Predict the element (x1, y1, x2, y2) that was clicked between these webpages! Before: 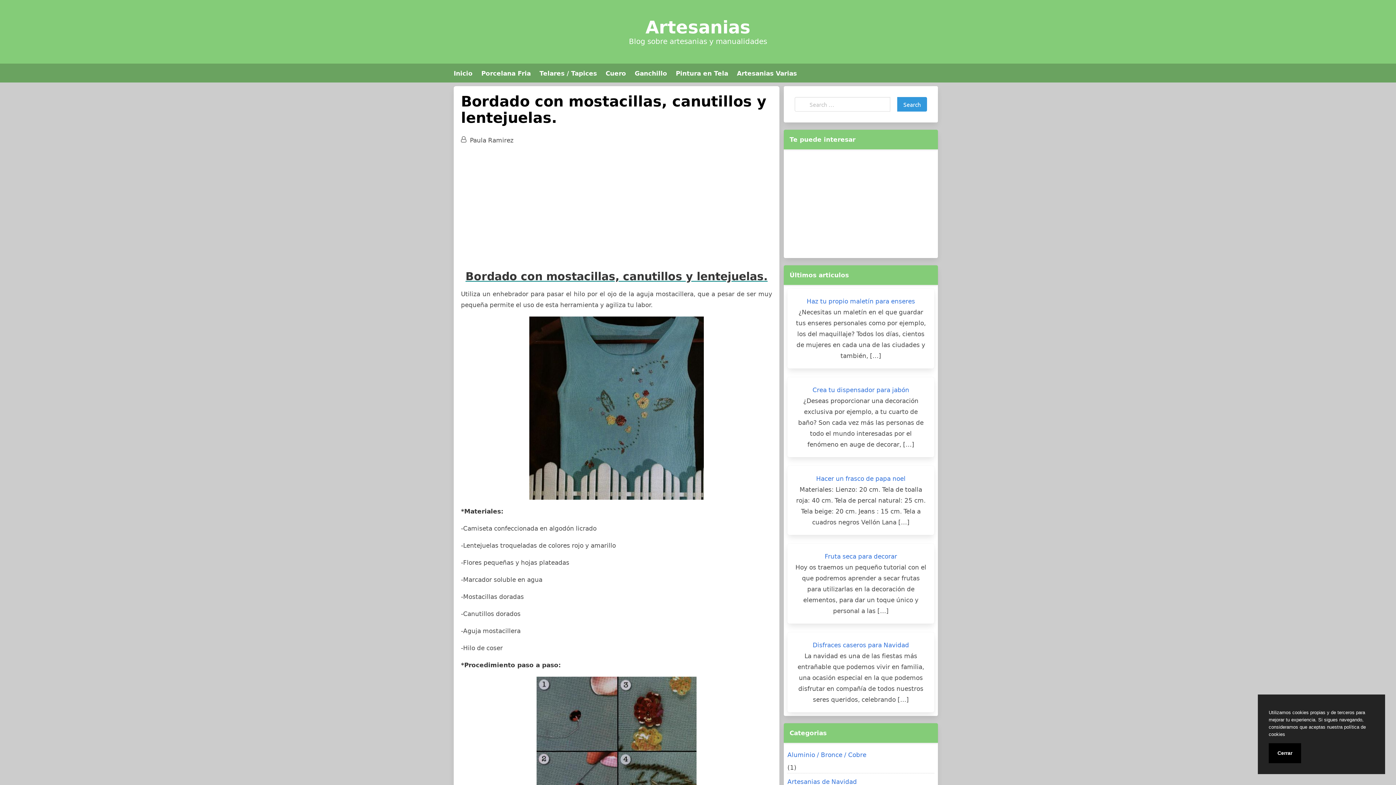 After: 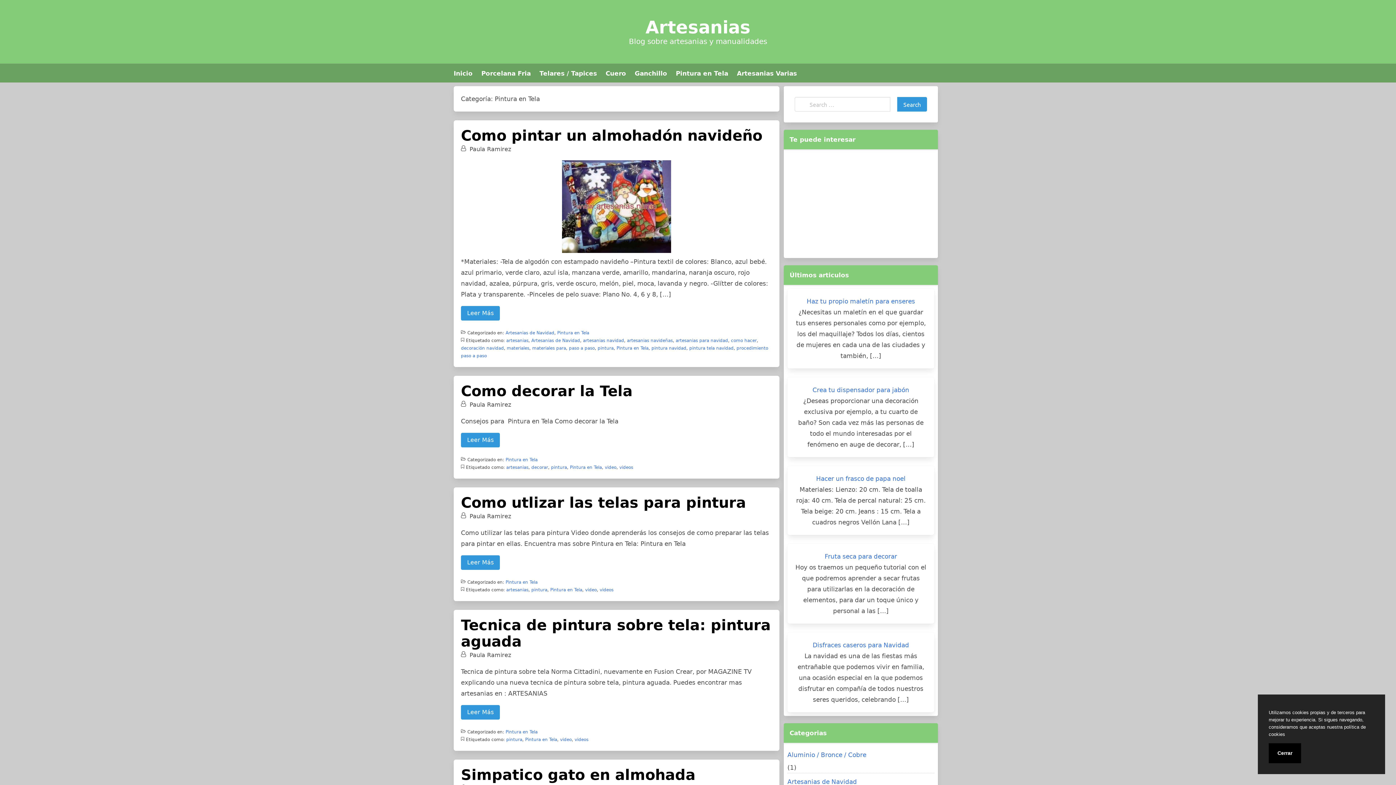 Action: bbox: (676, 69, 728, 77) label: Pintura en Tela